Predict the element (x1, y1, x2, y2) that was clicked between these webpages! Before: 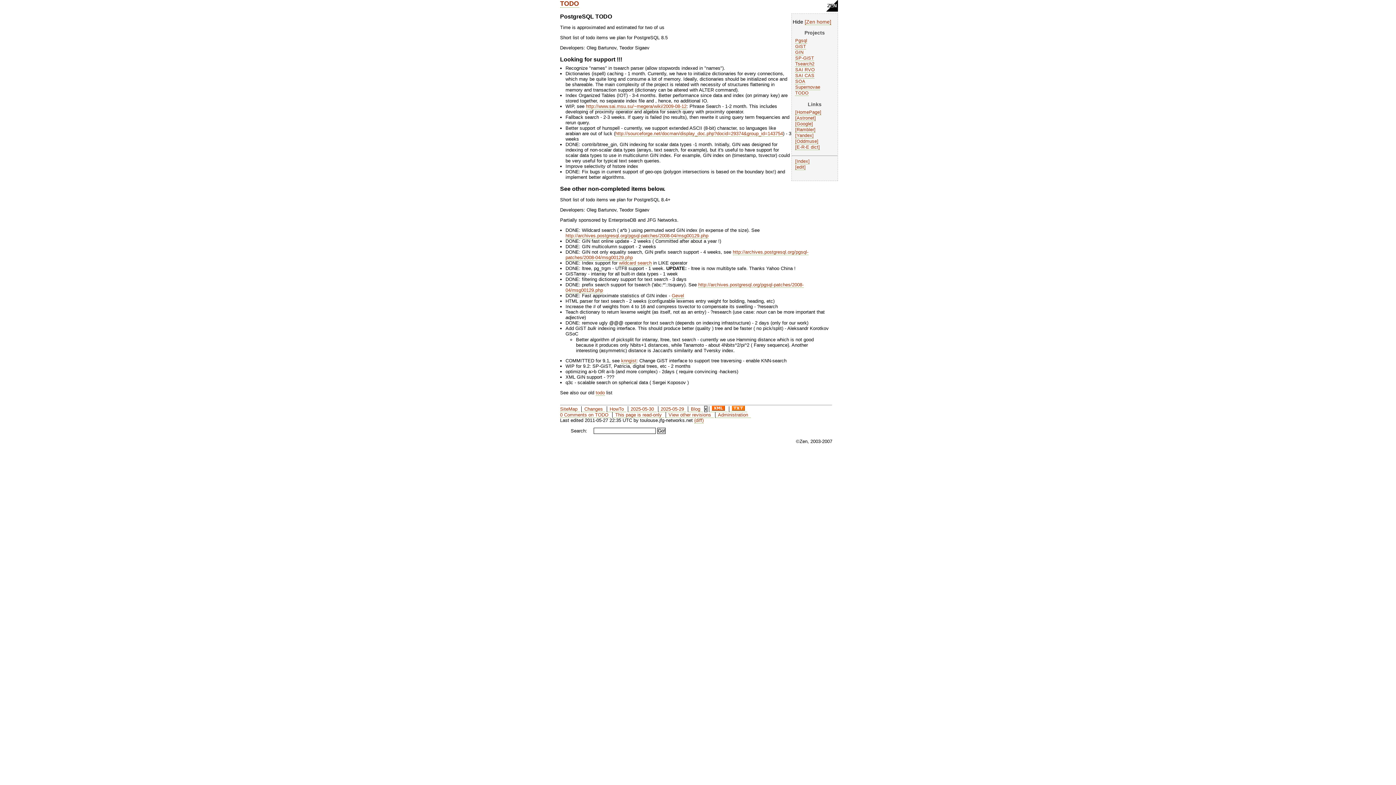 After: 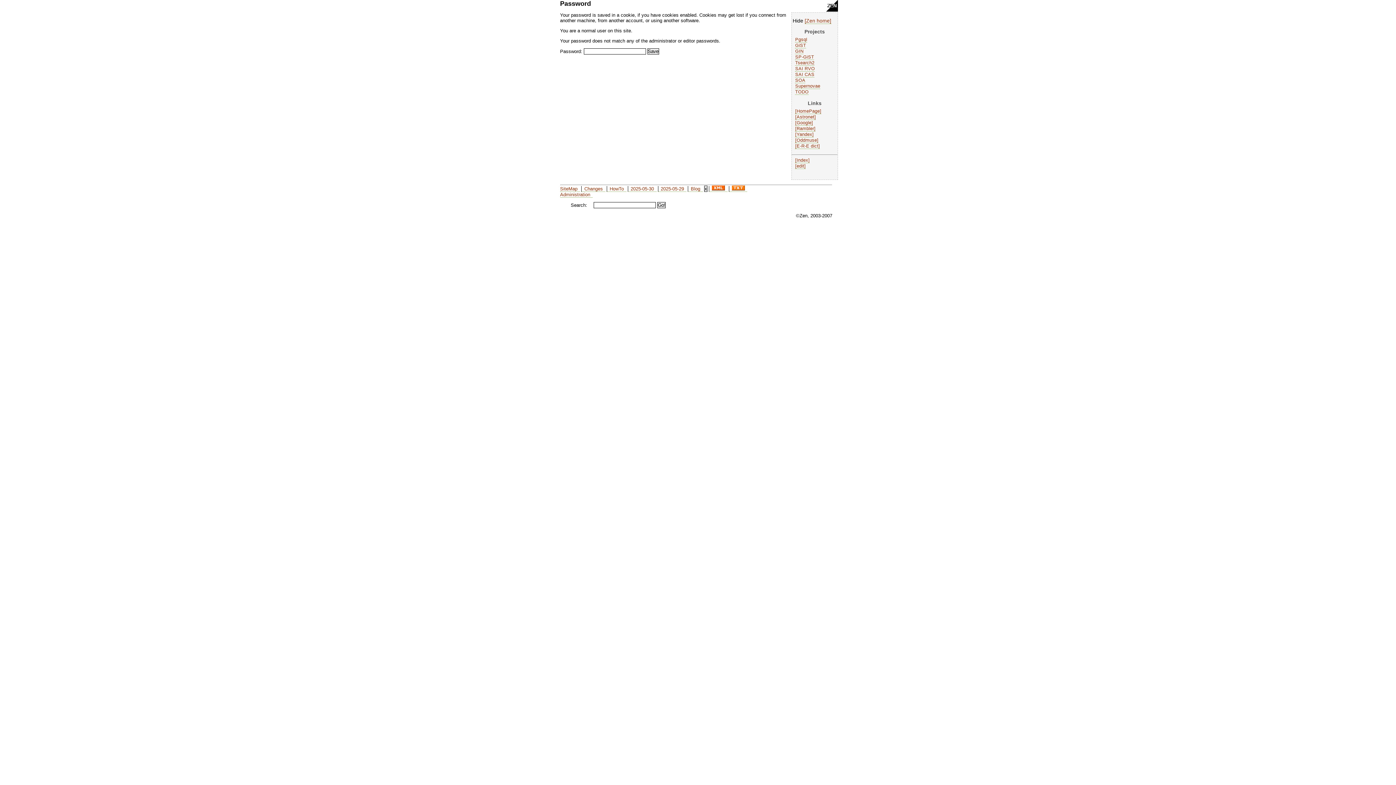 Action: label: This page is read-only bbox: (612, 412, 664, 418)